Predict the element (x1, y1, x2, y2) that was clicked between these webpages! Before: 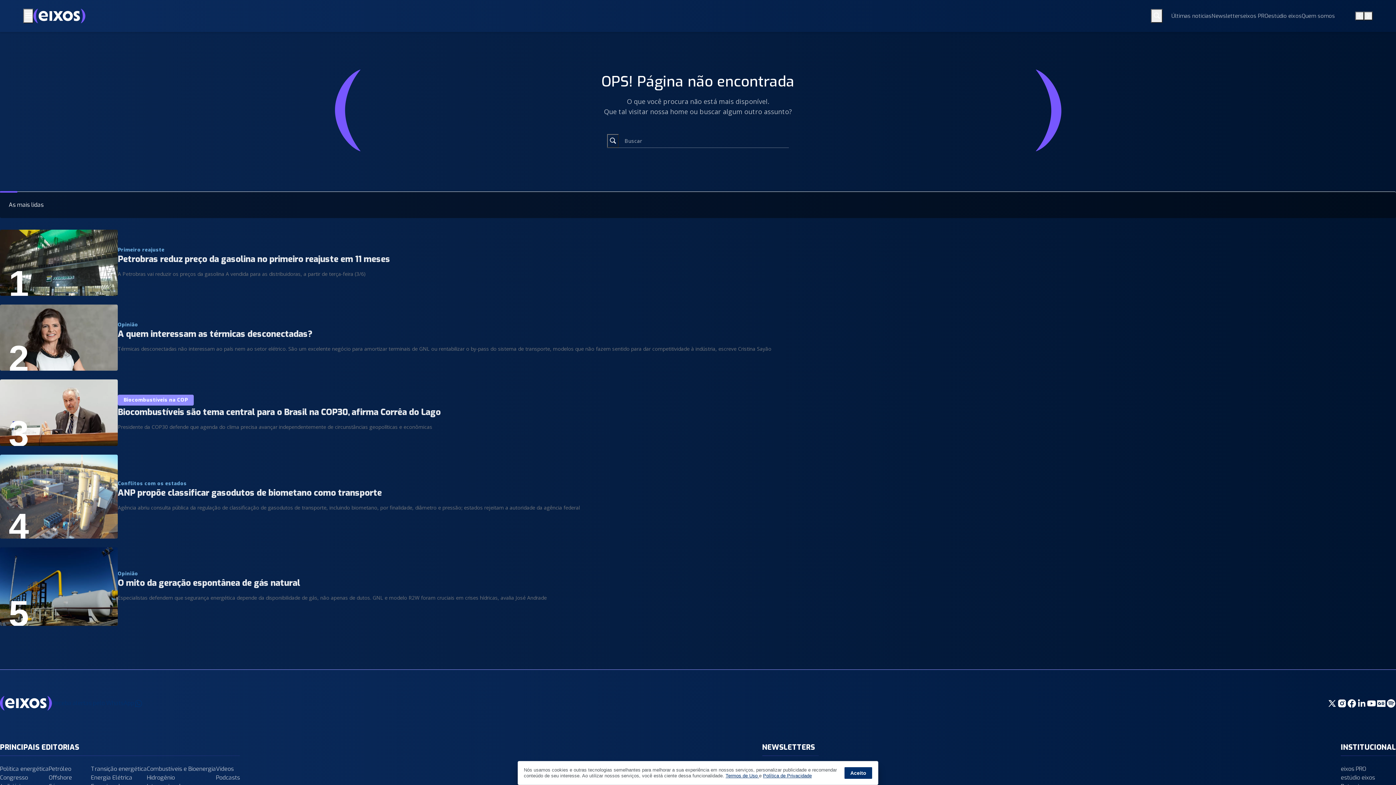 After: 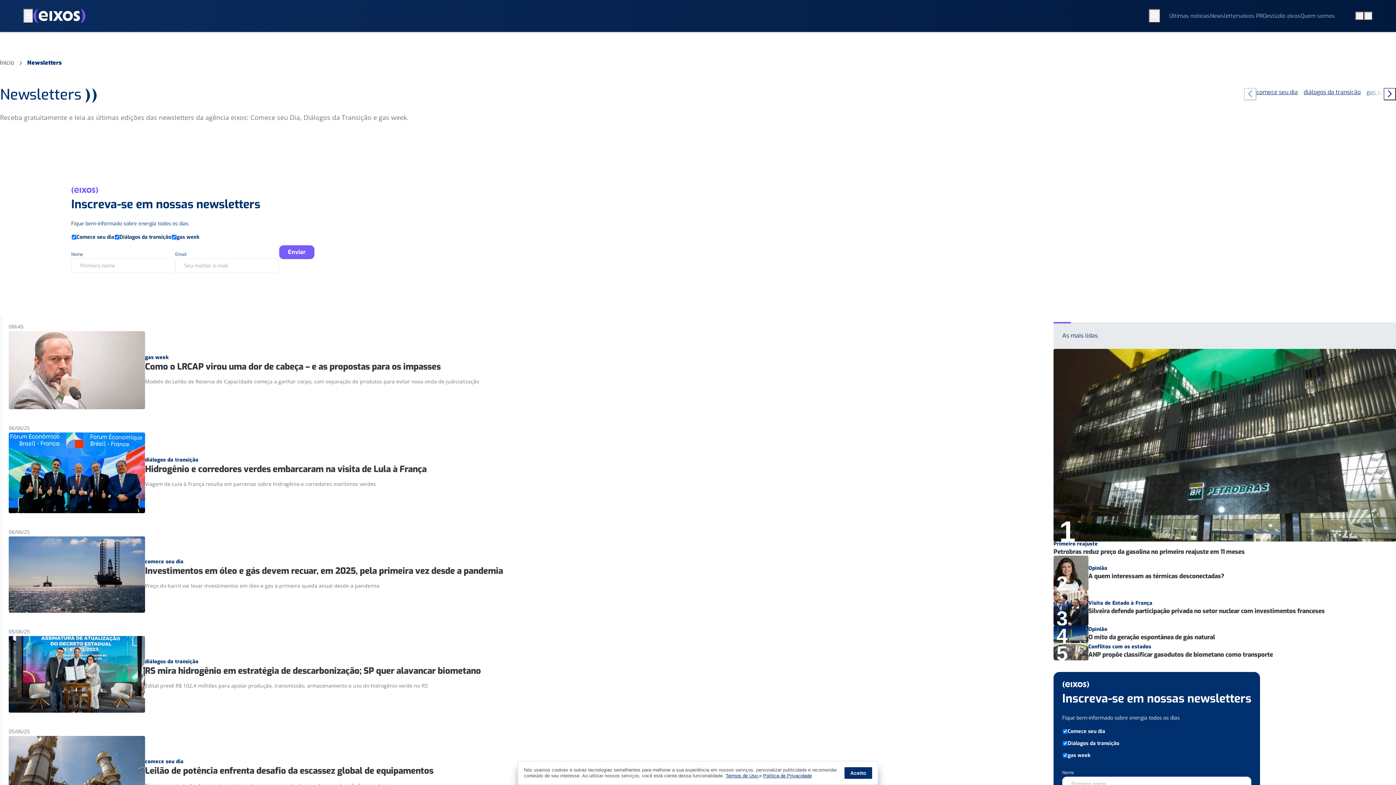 Action: bbox: (1211, 11, 1243, 20) label: Newsletters